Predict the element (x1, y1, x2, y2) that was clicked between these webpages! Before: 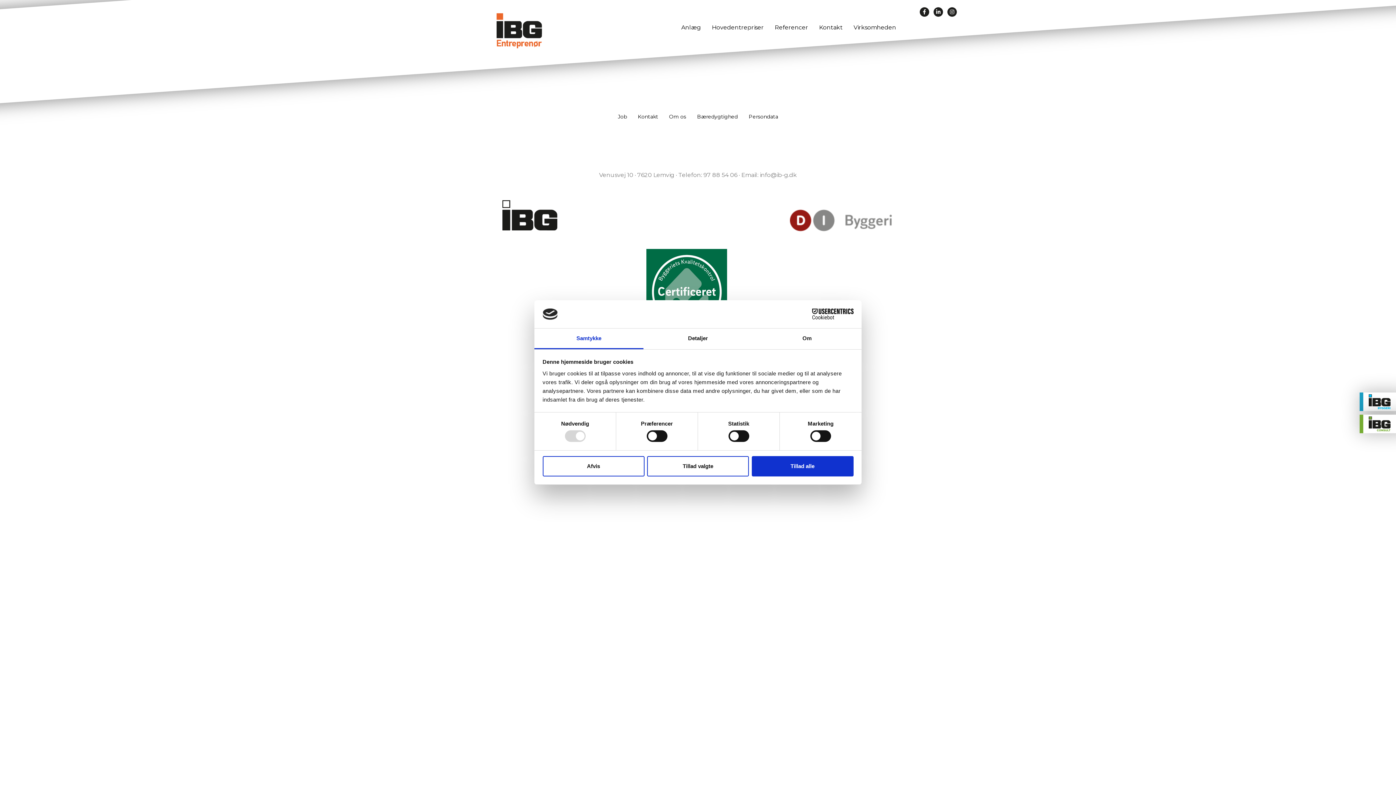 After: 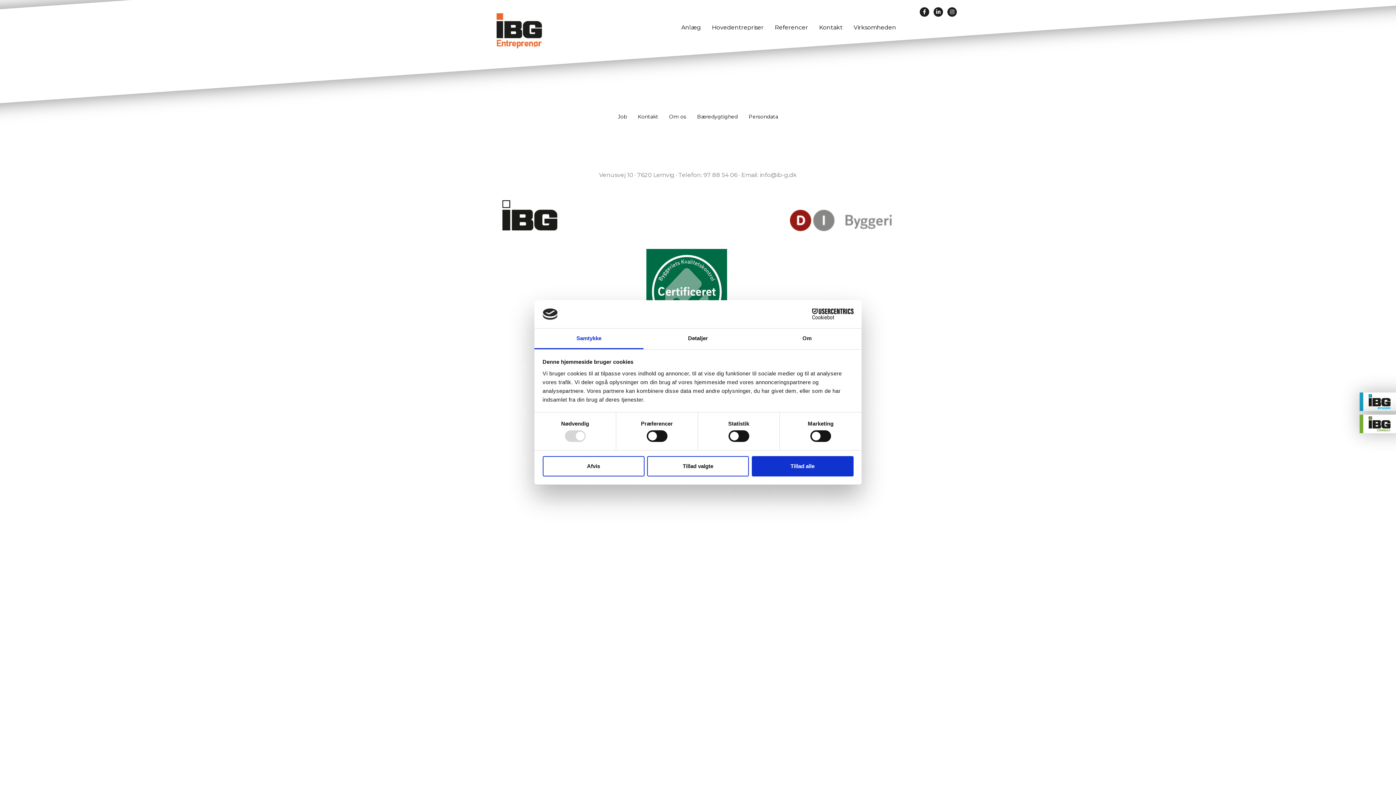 Action: label: Cookiebot - opens in a new window bbox: (790, 308, 853, 319)